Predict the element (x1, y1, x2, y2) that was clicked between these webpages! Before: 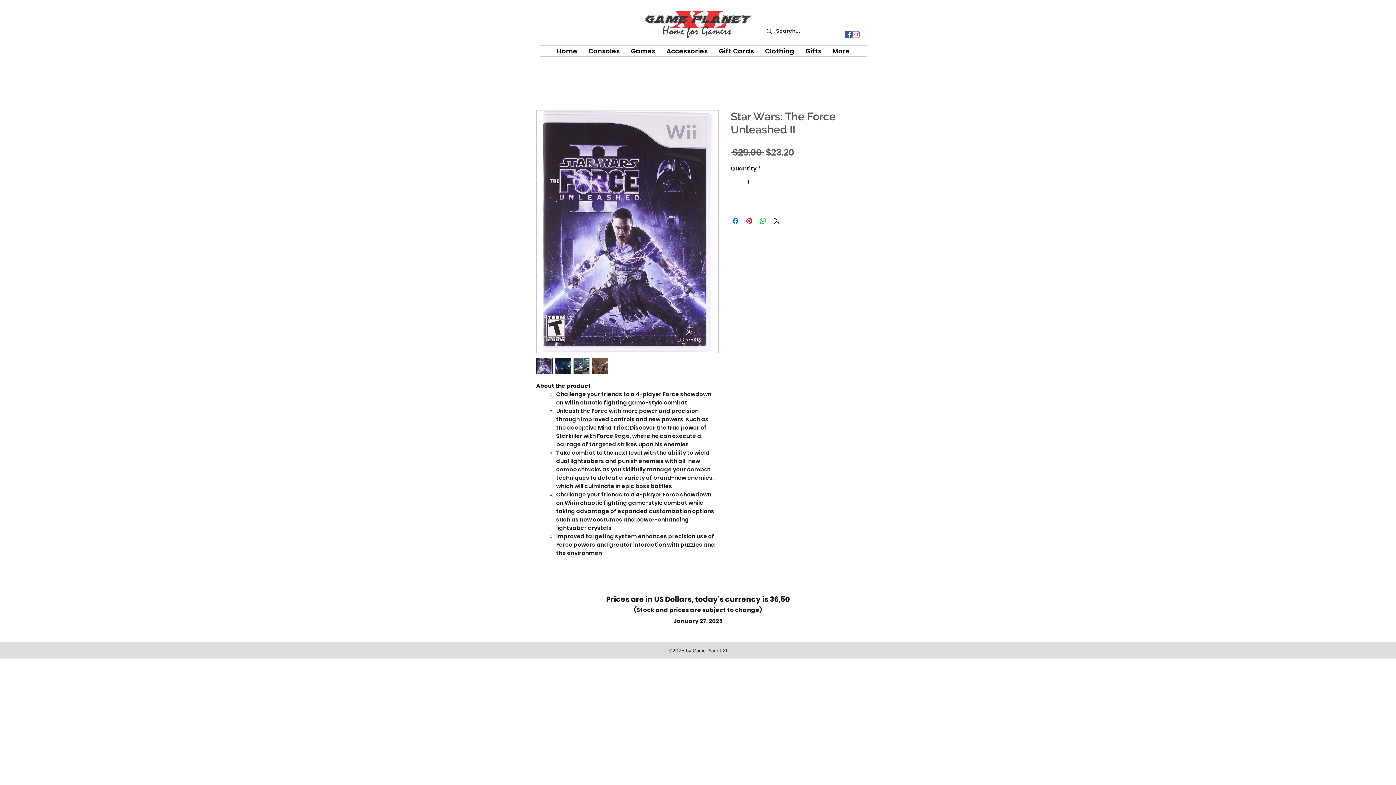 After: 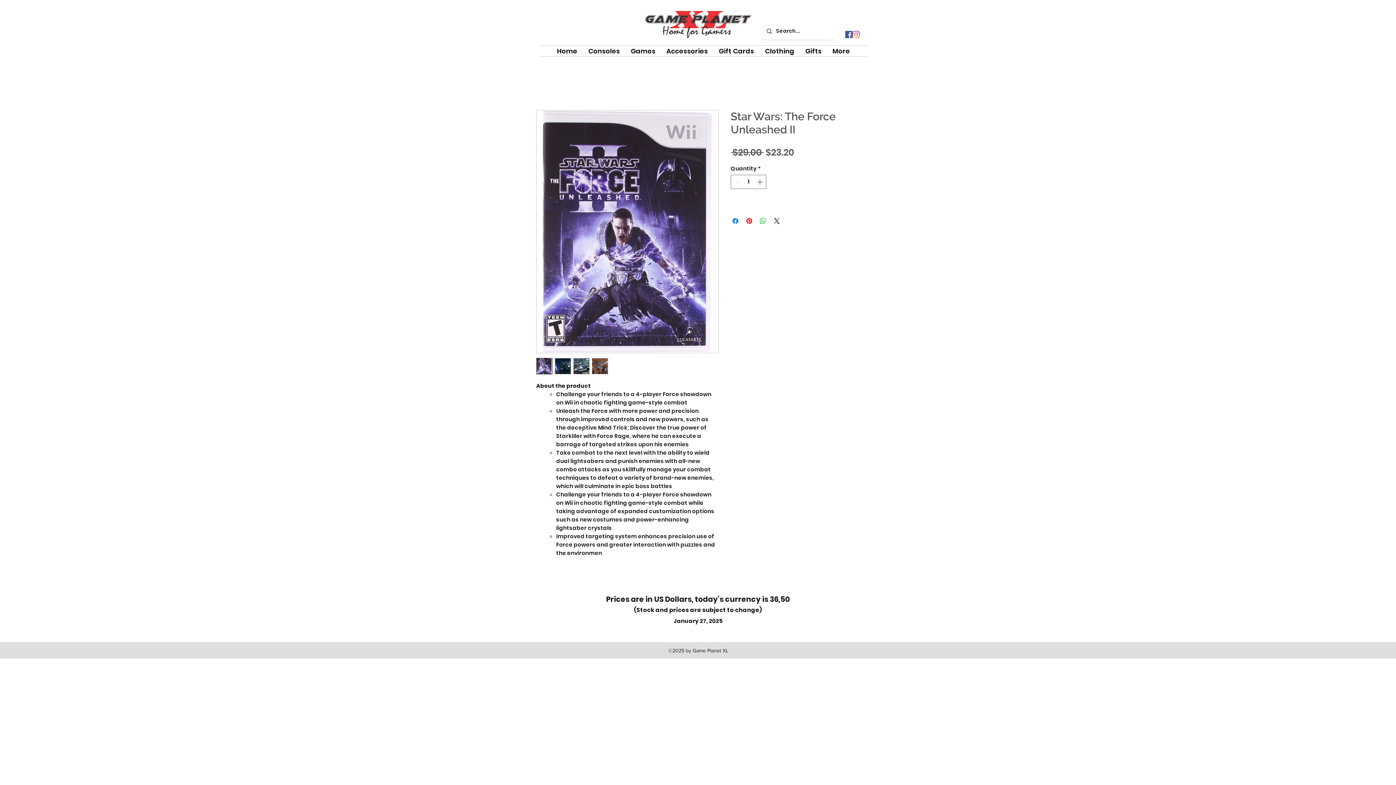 Action: bbox: (845, 30, 852, 38) label: Facebook